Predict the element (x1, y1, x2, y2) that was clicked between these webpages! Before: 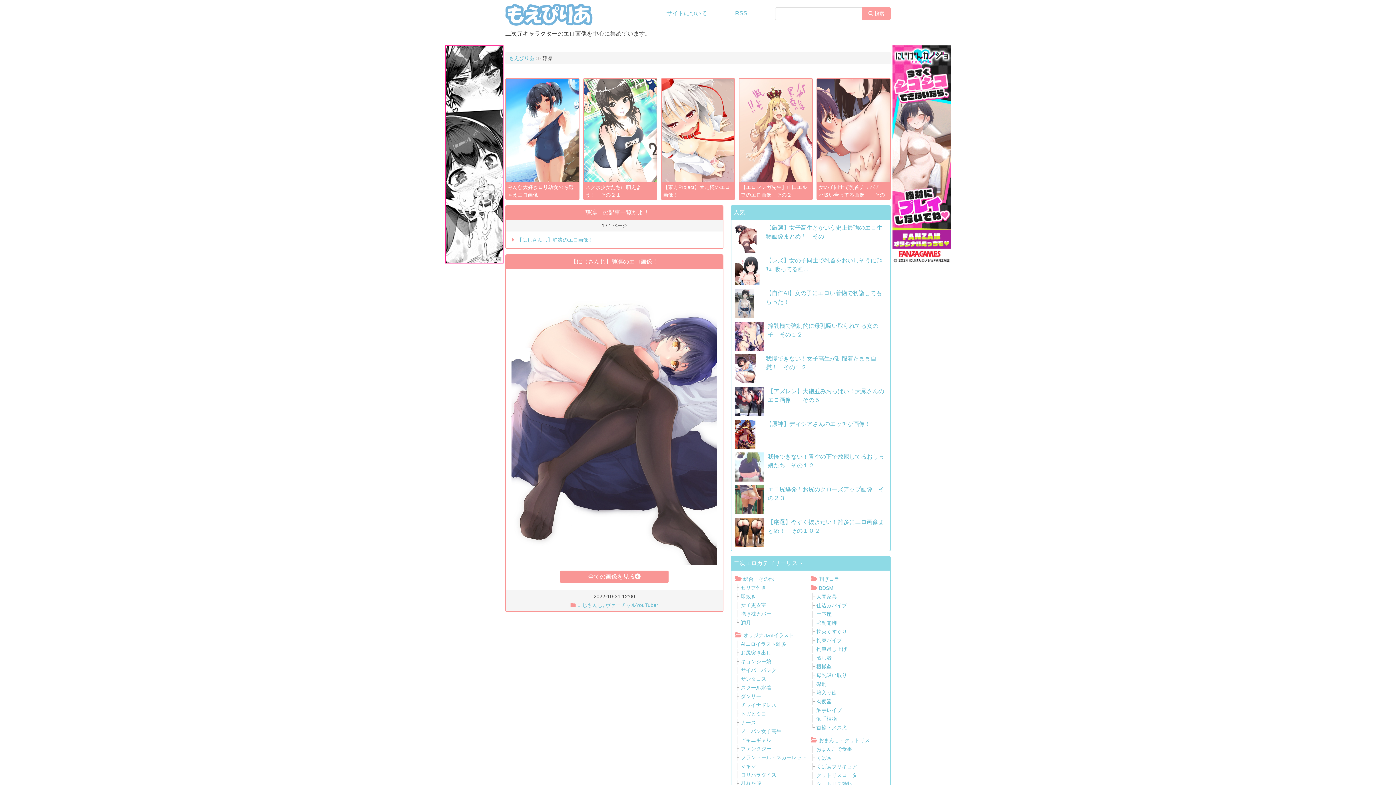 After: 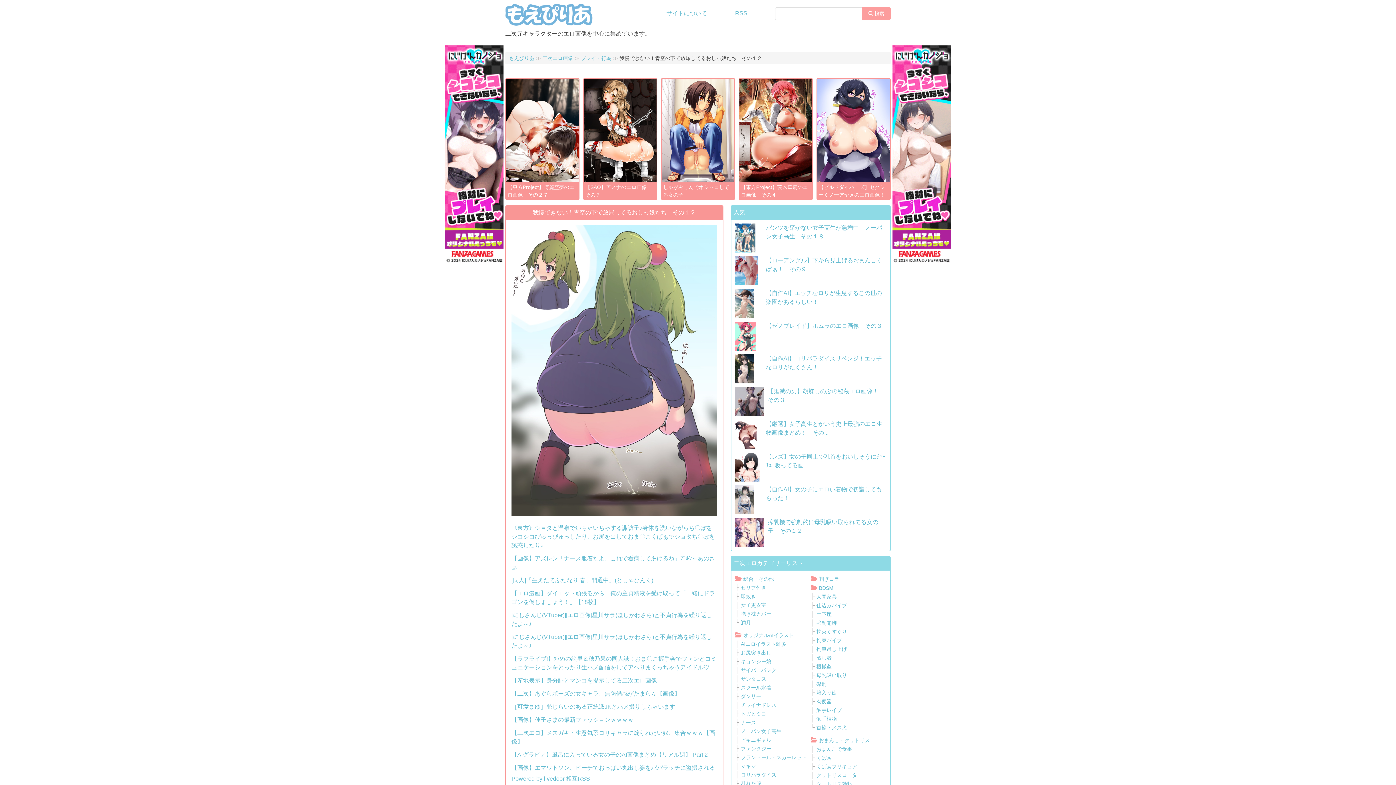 Action: label: 我慢できない！青空の下で放尿してるおしっ娘たち　その１２ bbox: (766, 452, 886, 470)